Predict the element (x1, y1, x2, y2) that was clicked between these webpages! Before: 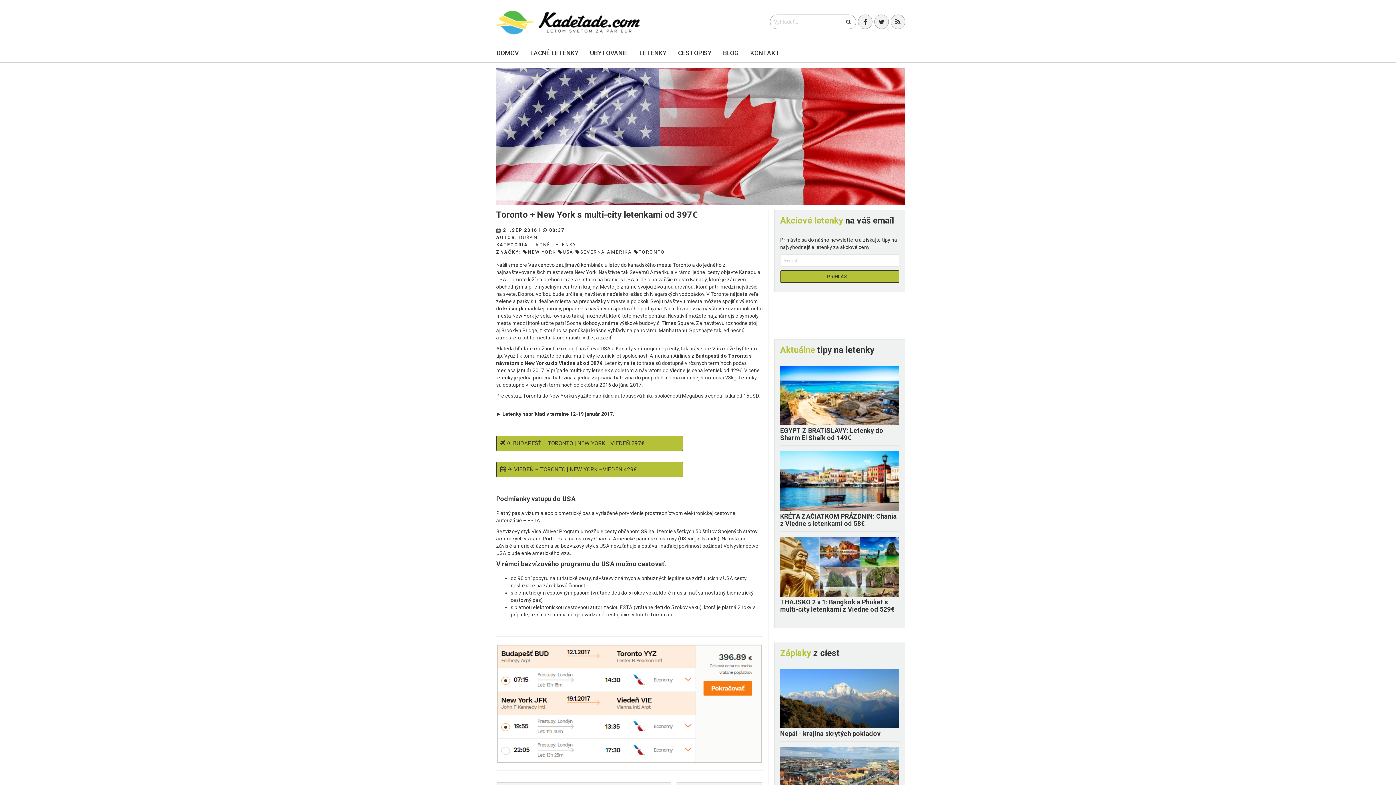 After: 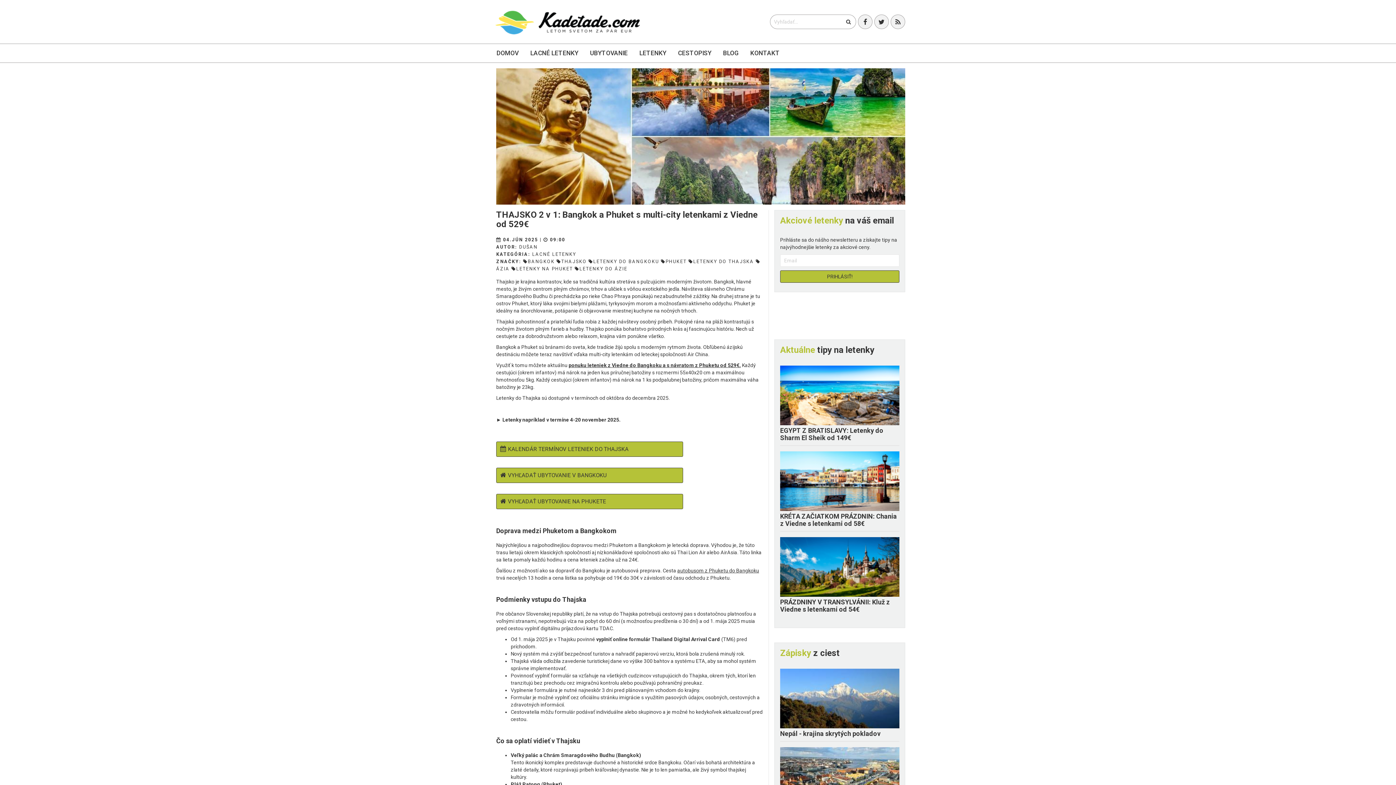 Action: label: THAJSKO 2 v 1: Bangkok a Phuket s multi-city letenkami z Viedne od 529€ bbox: (780, 598, 894, 613)